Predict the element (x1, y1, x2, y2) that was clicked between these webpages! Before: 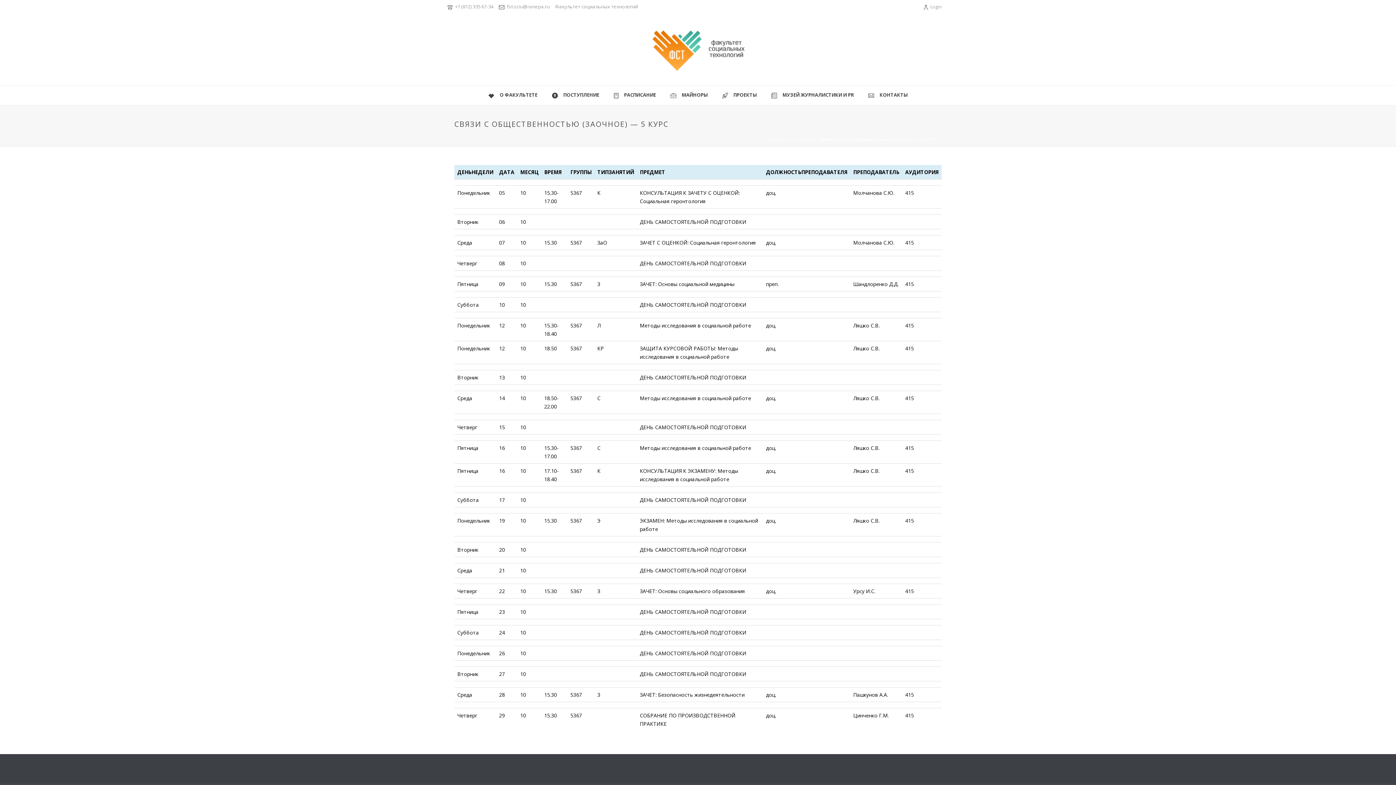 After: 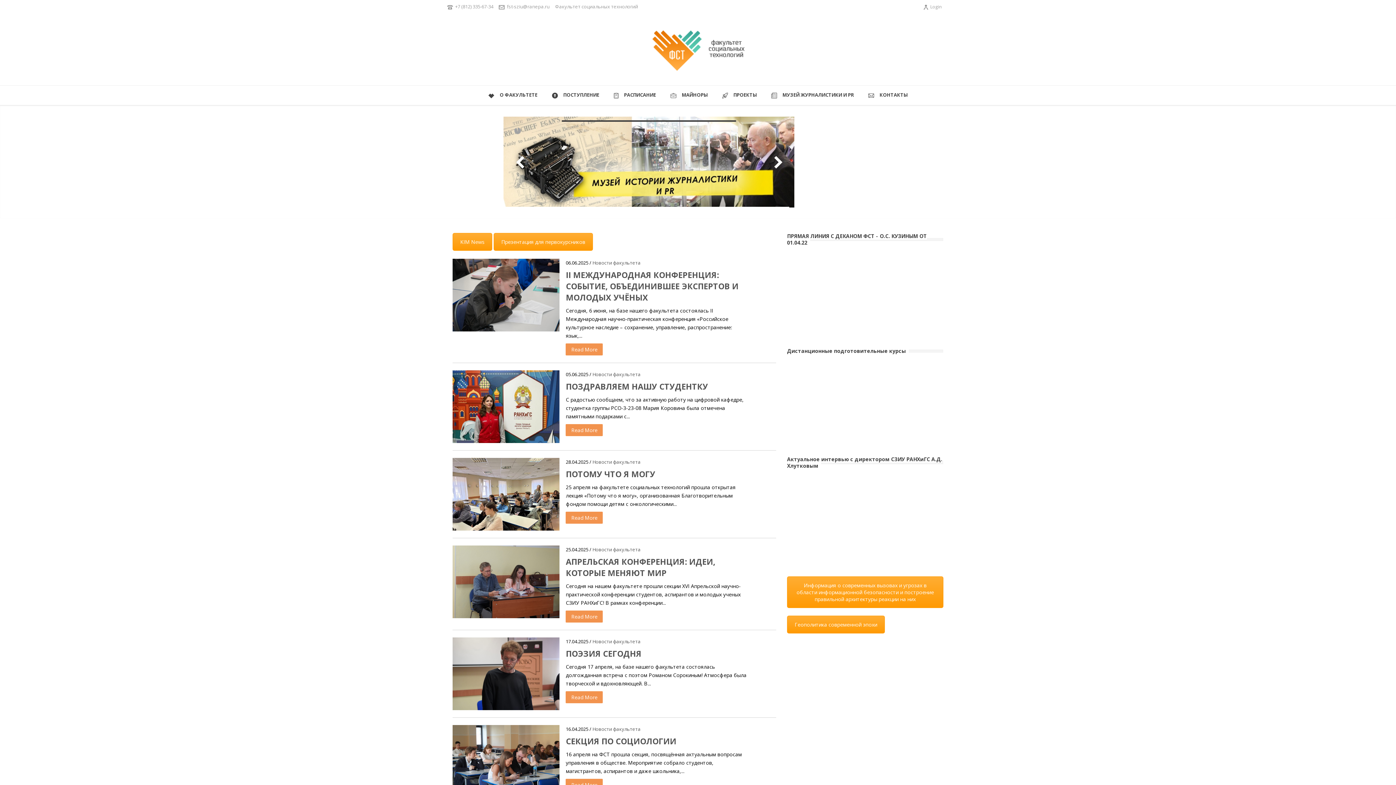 Action: label: ГЛАВНАЯ СТРАНИЦА bbox: (766, 137, 812, 142)